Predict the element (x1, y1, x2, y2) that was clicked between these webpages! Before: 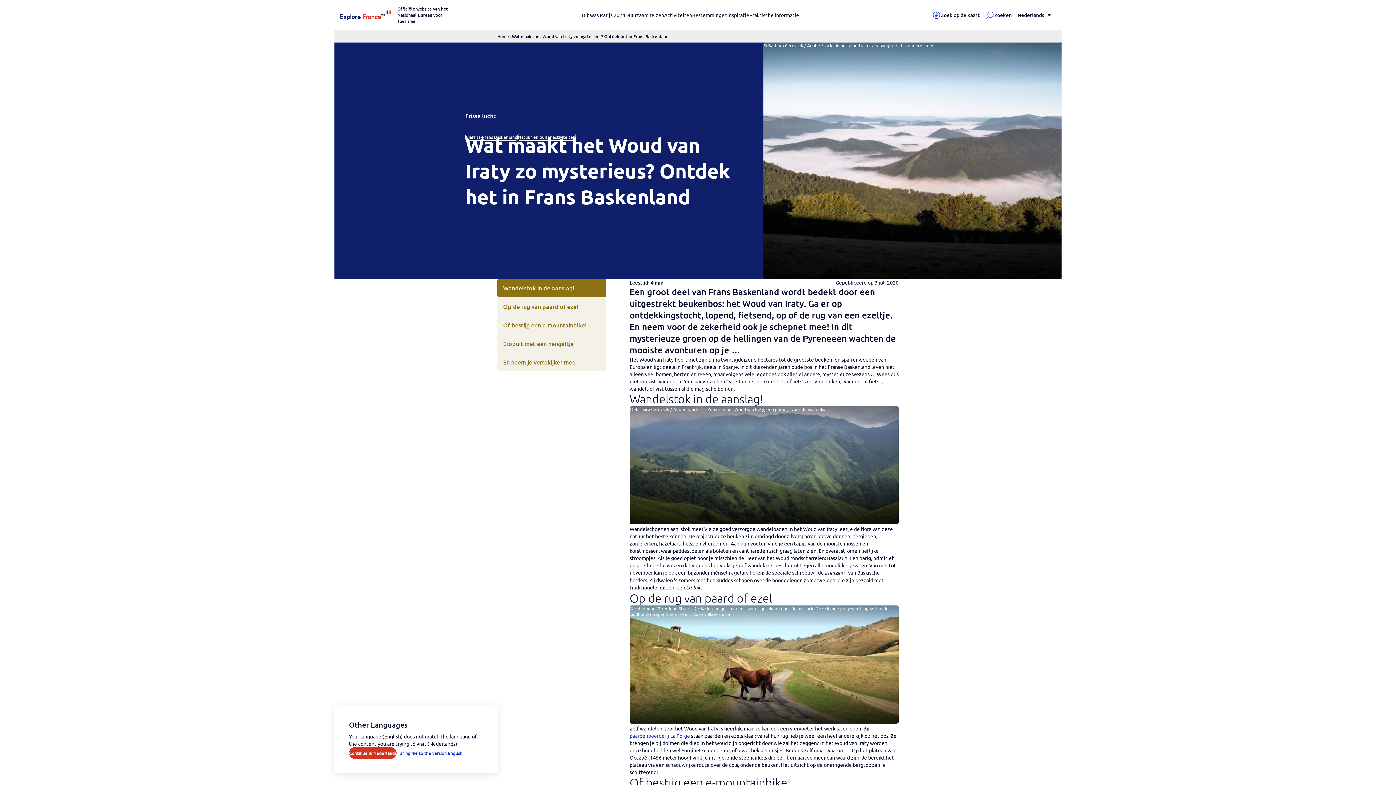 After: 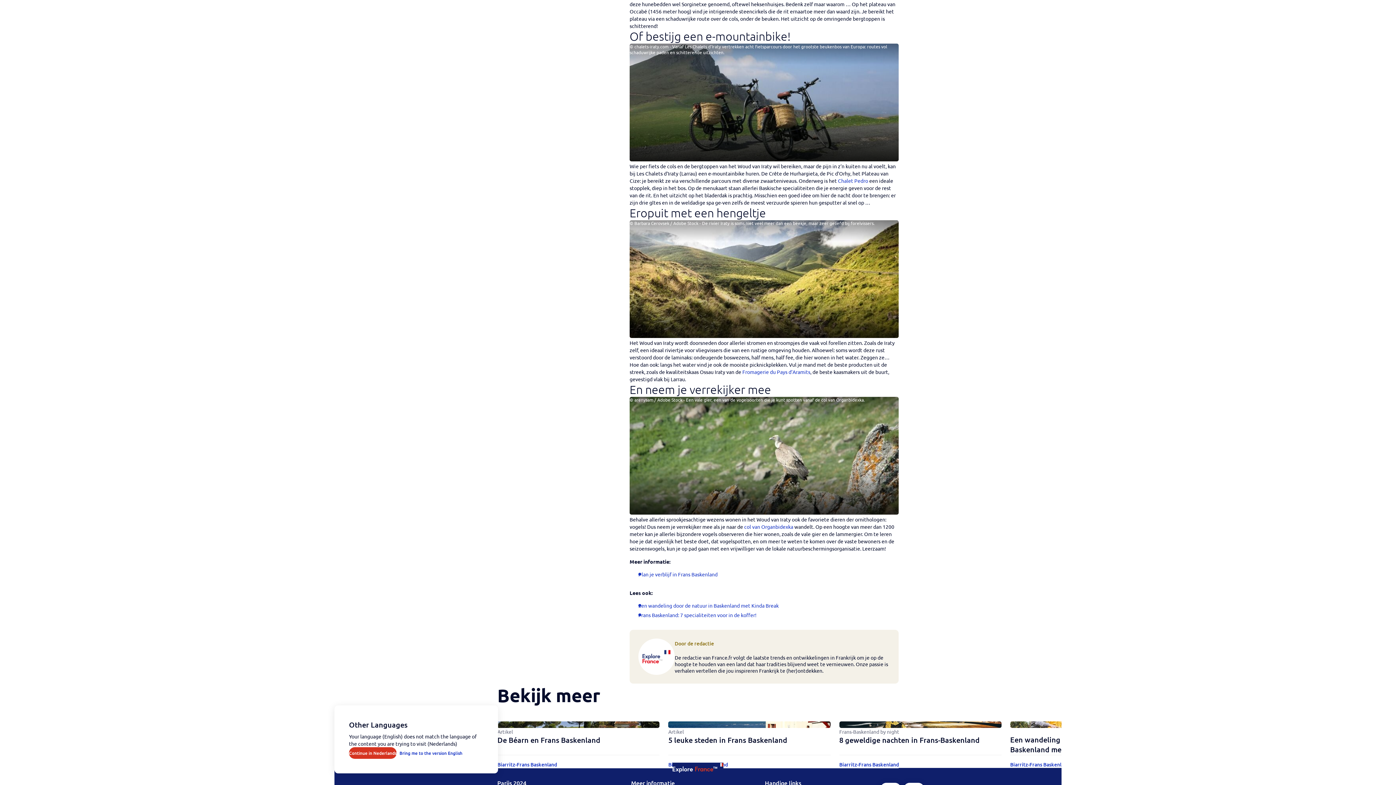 Action: bbox: (497, 316, 606, 334) label: Of bestijg een e-mountainbike!